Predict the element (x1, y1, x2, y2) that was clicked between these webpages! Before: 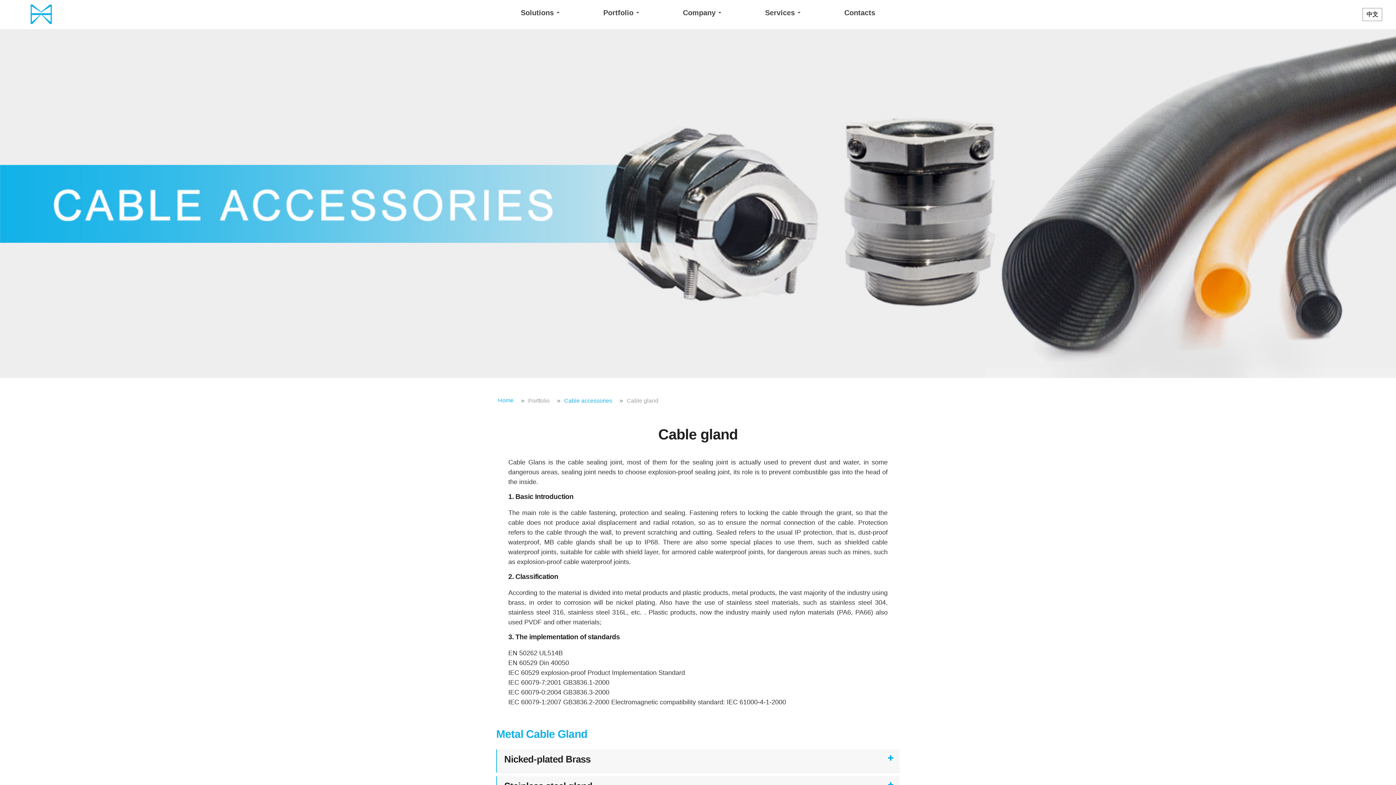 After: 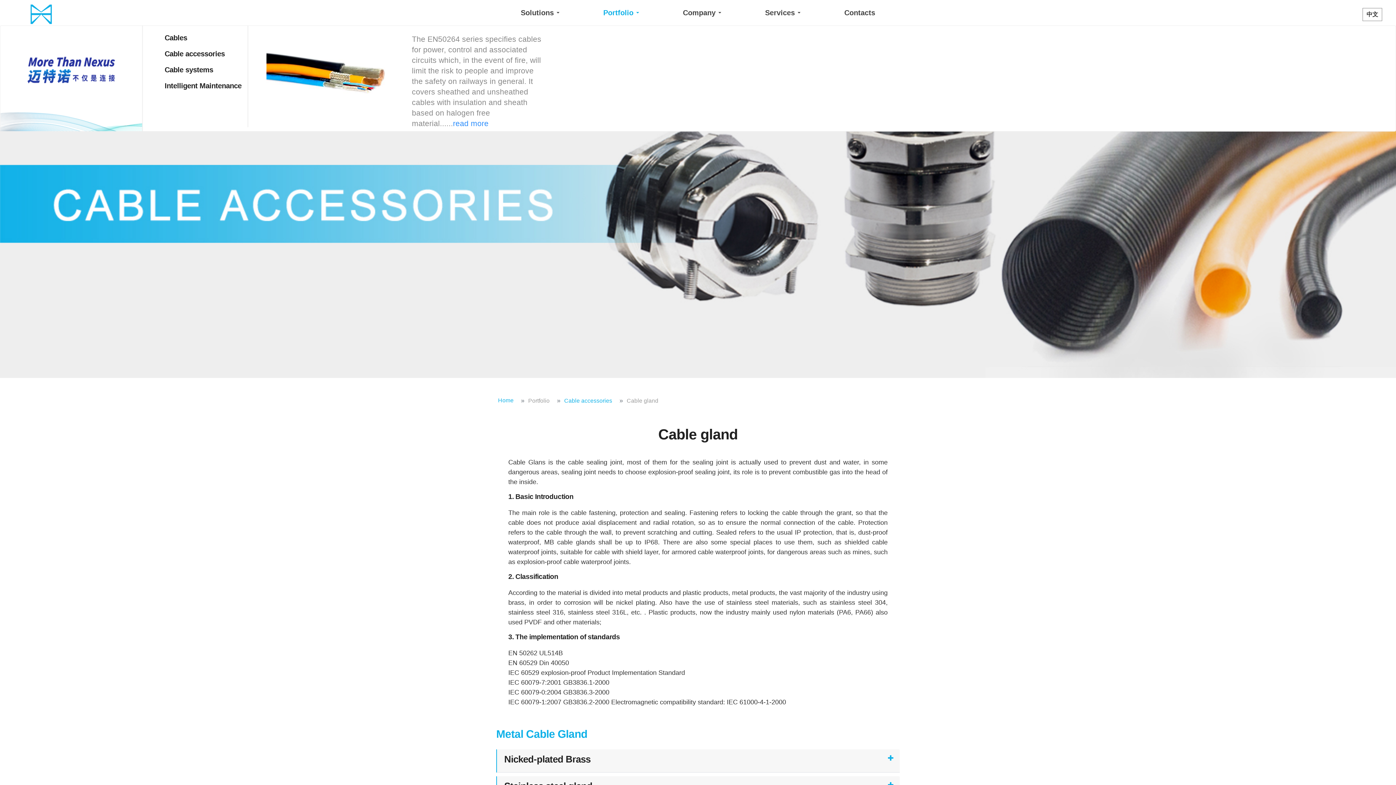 Action: bbox: (598, 0, 639, 25) label: Portfolio